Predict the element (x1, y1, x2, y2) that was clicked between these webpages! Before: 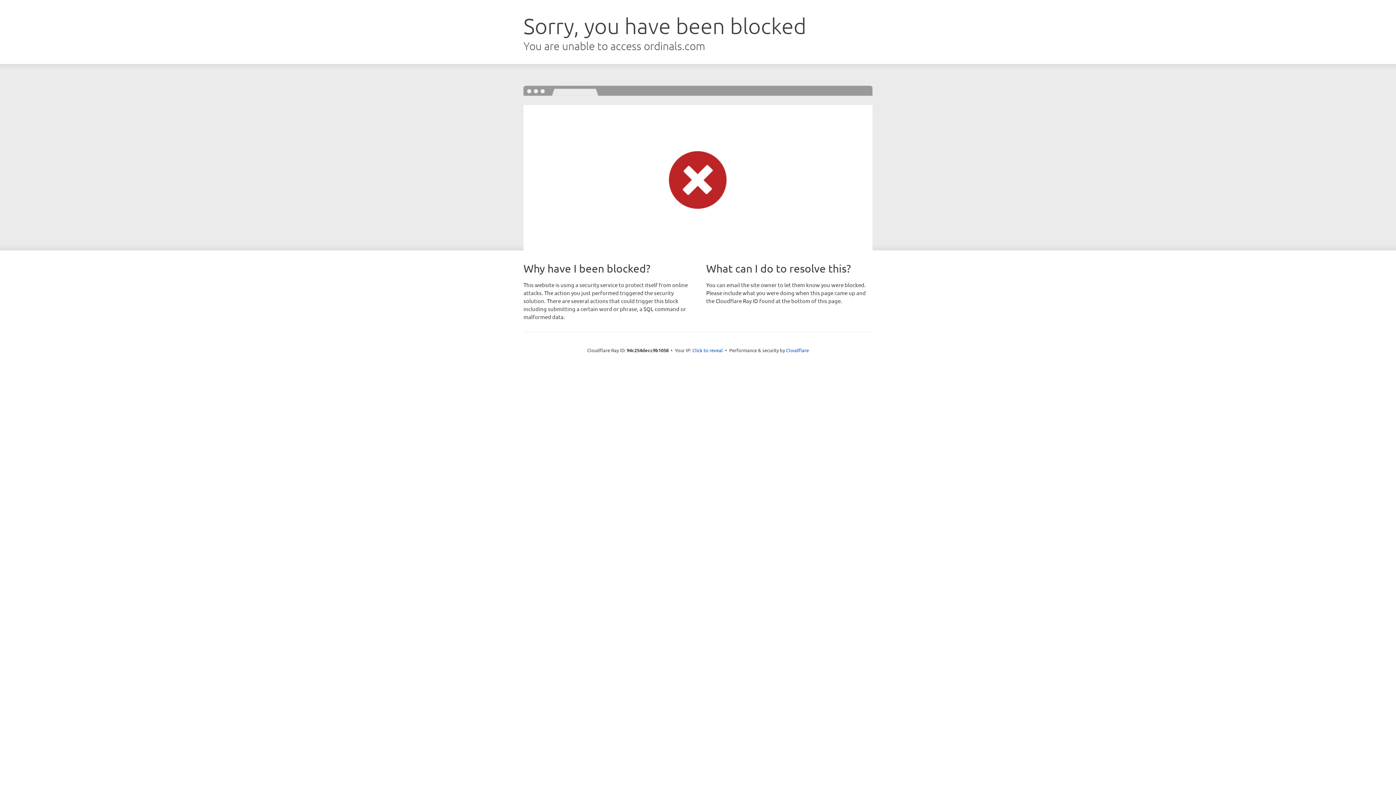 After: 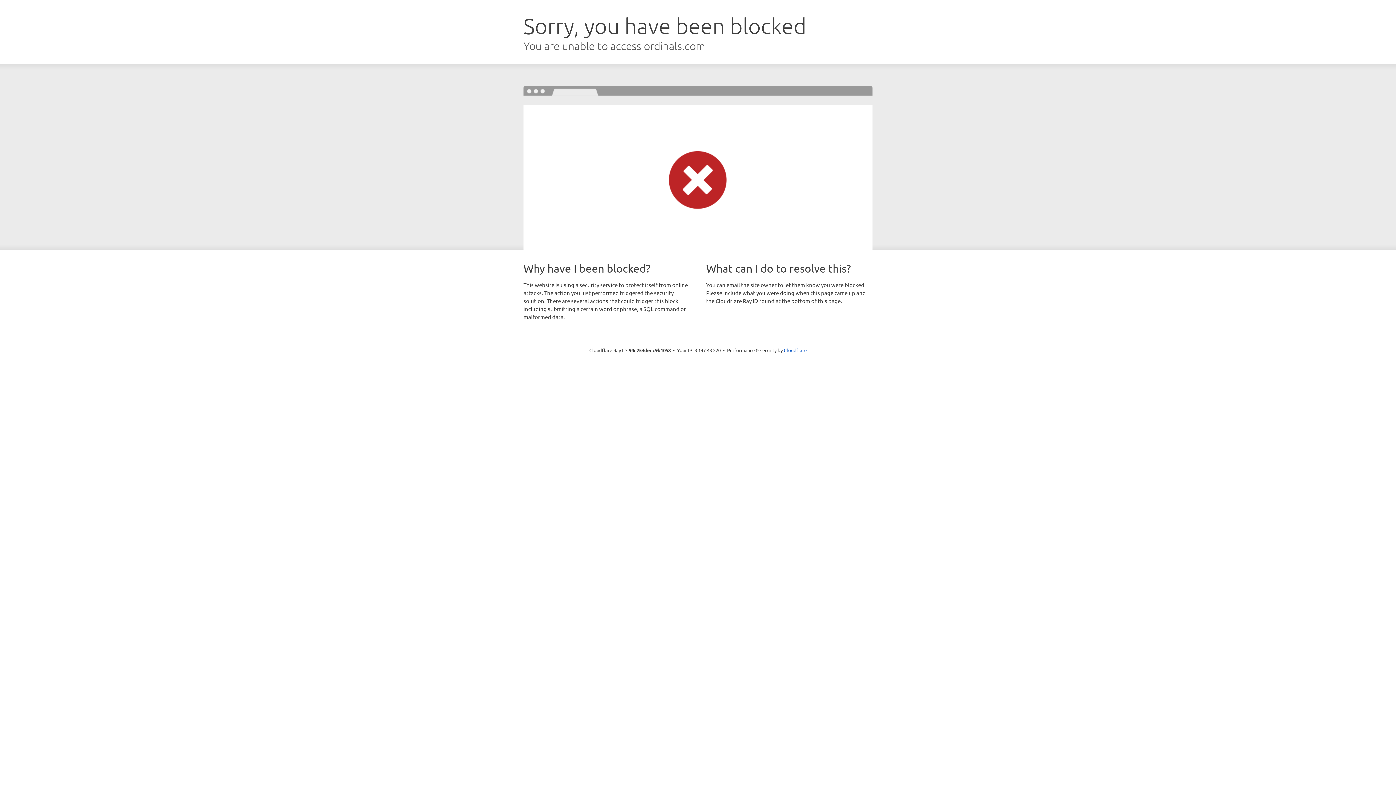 Action: label: Click to reveal bbox: (692, 346, 723, 353)